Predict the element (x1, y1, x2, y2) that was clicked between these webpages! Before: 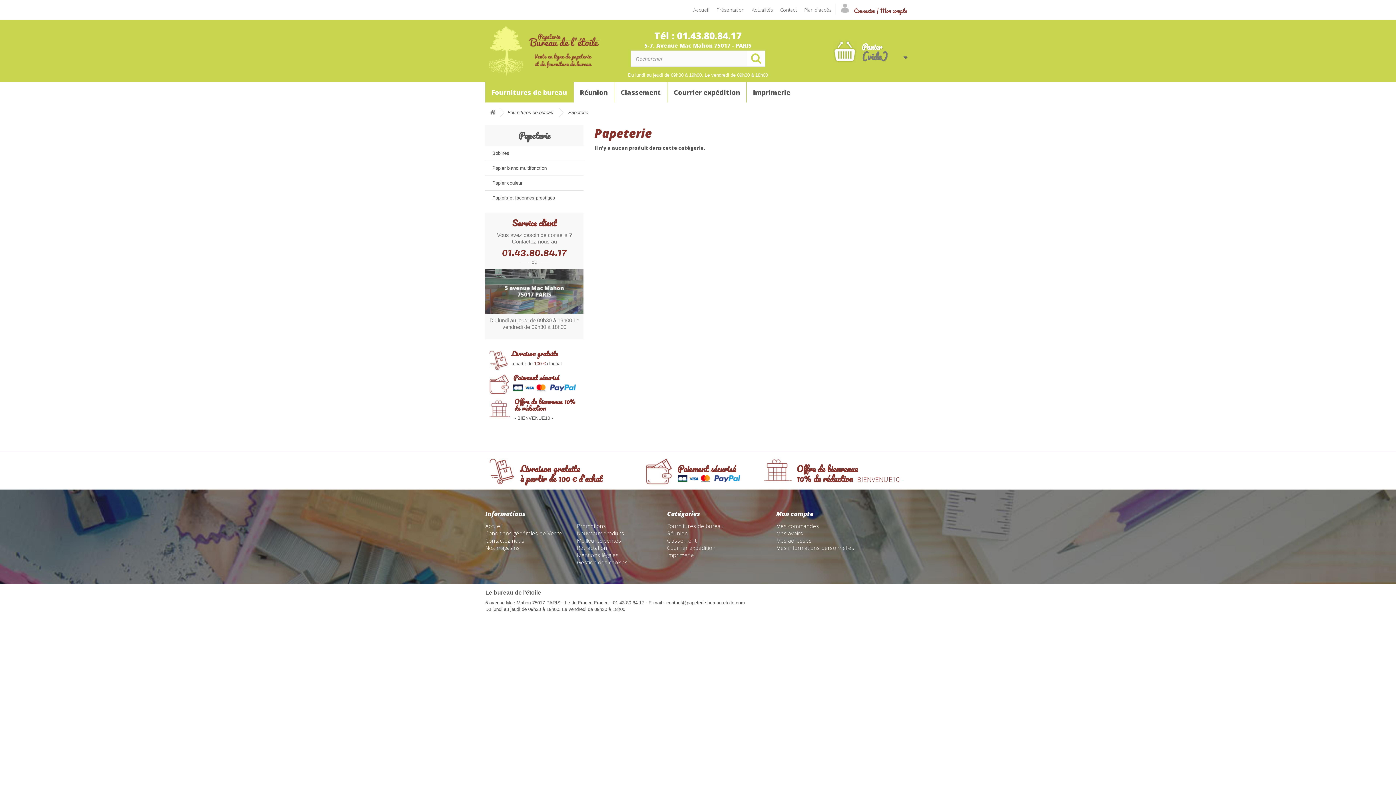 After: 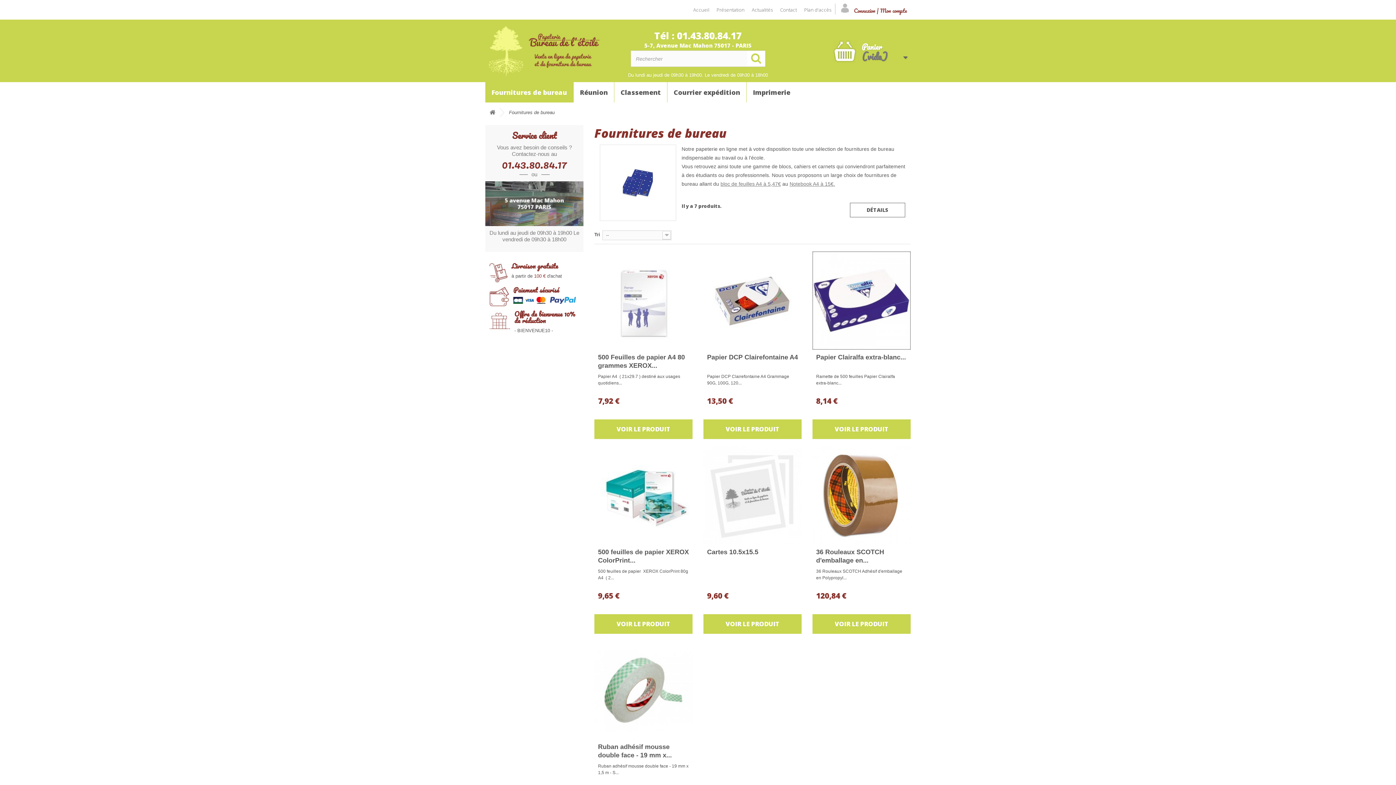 Action: label: Fournitures de bureau bbox: (499, 108, 558, 117)